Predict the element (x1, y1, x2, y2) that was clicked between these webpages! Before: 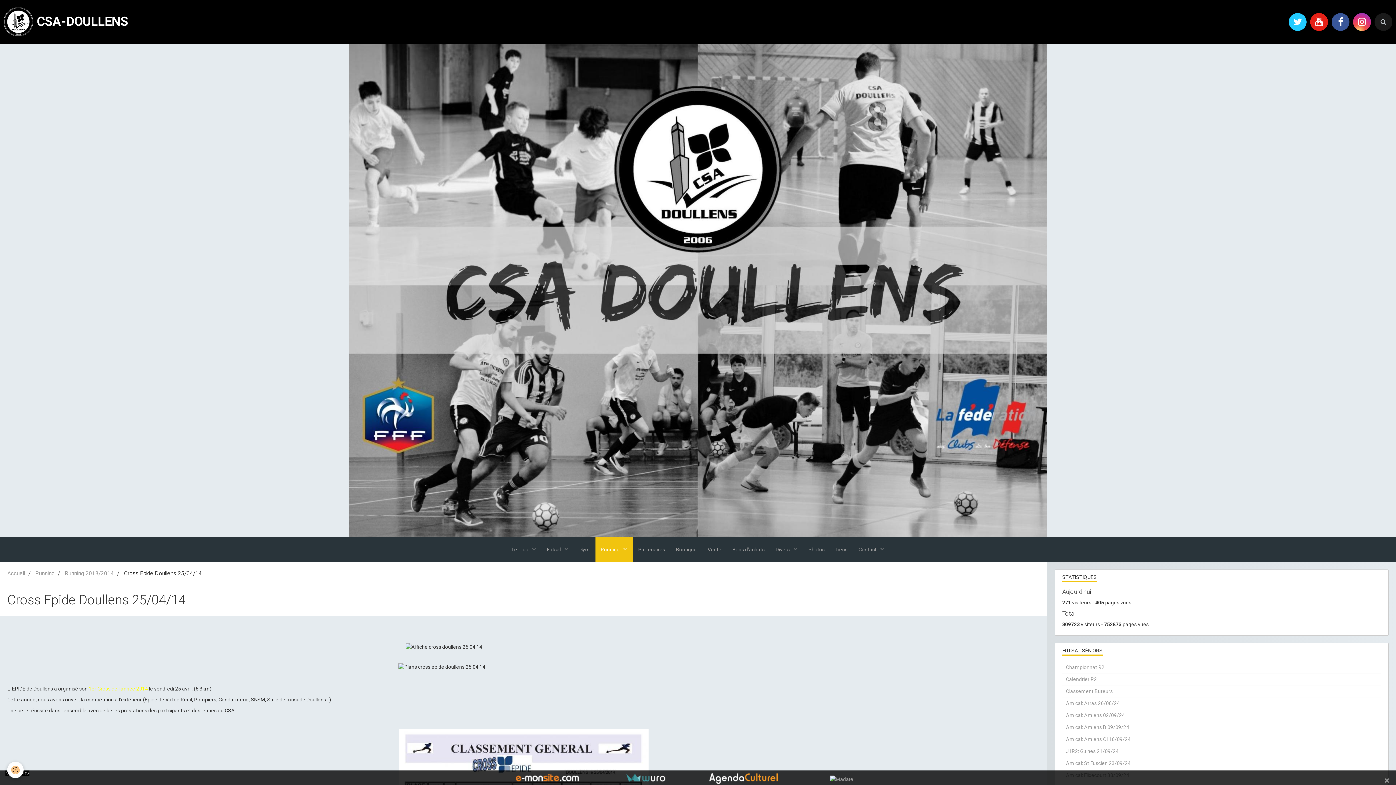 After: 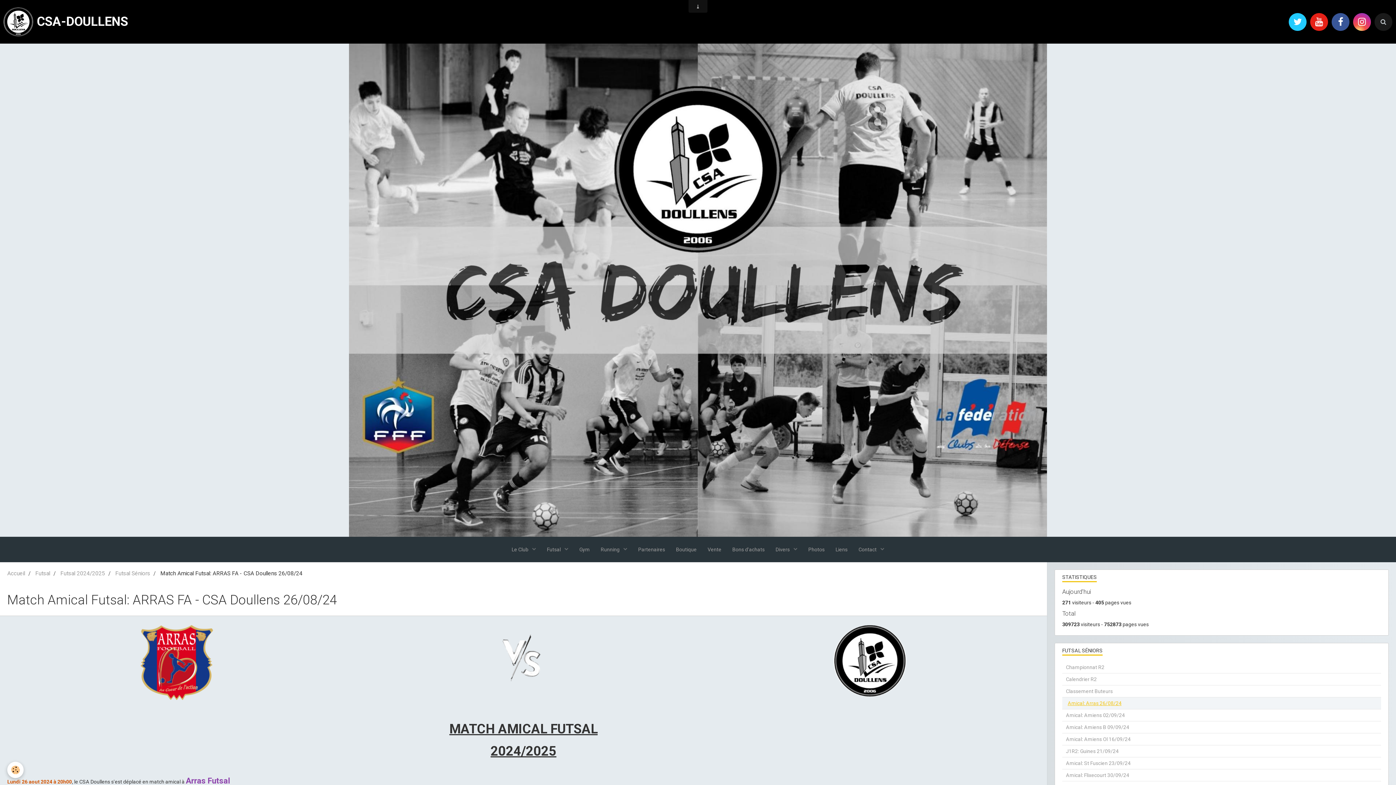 Action: bbox: (1062, 697, 1381, 709) label: Amical: Arras 26/08/24